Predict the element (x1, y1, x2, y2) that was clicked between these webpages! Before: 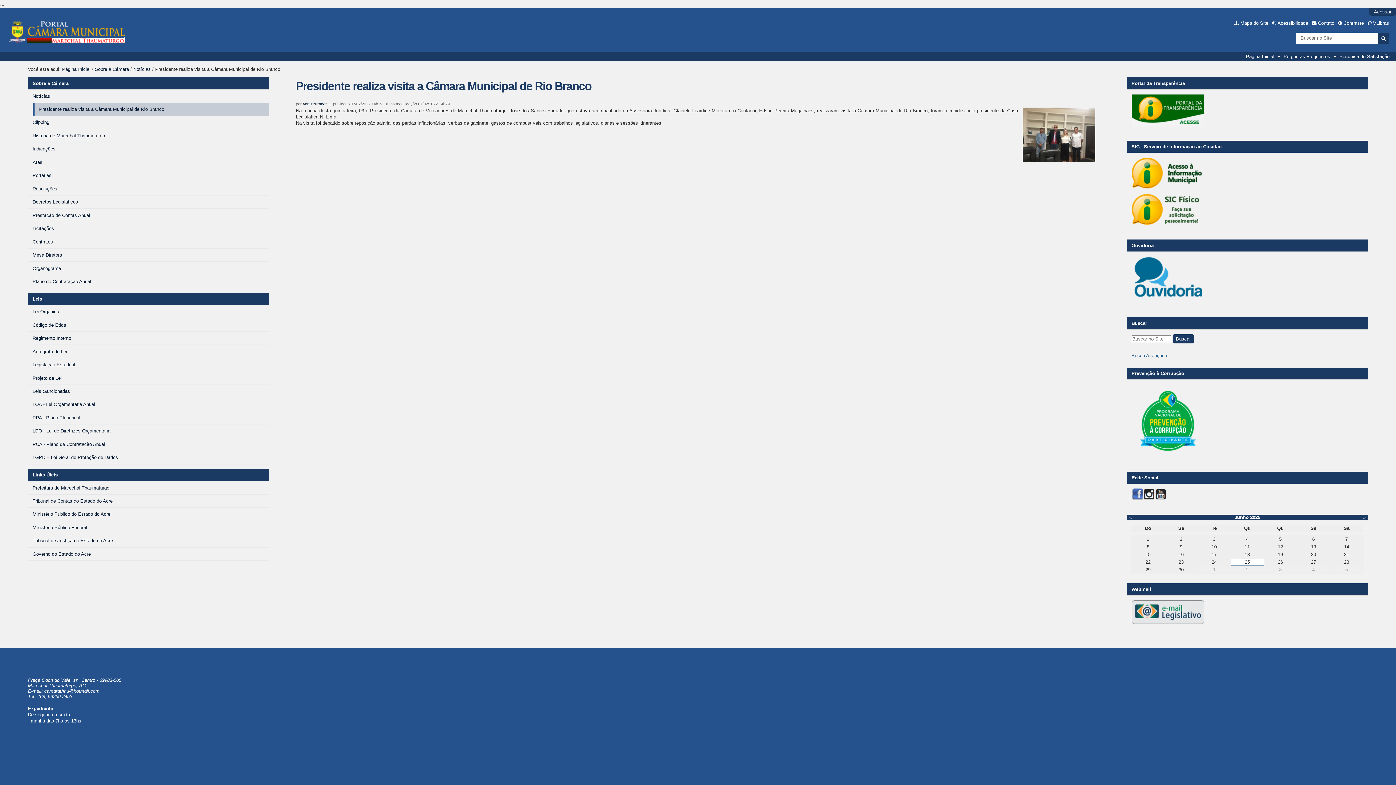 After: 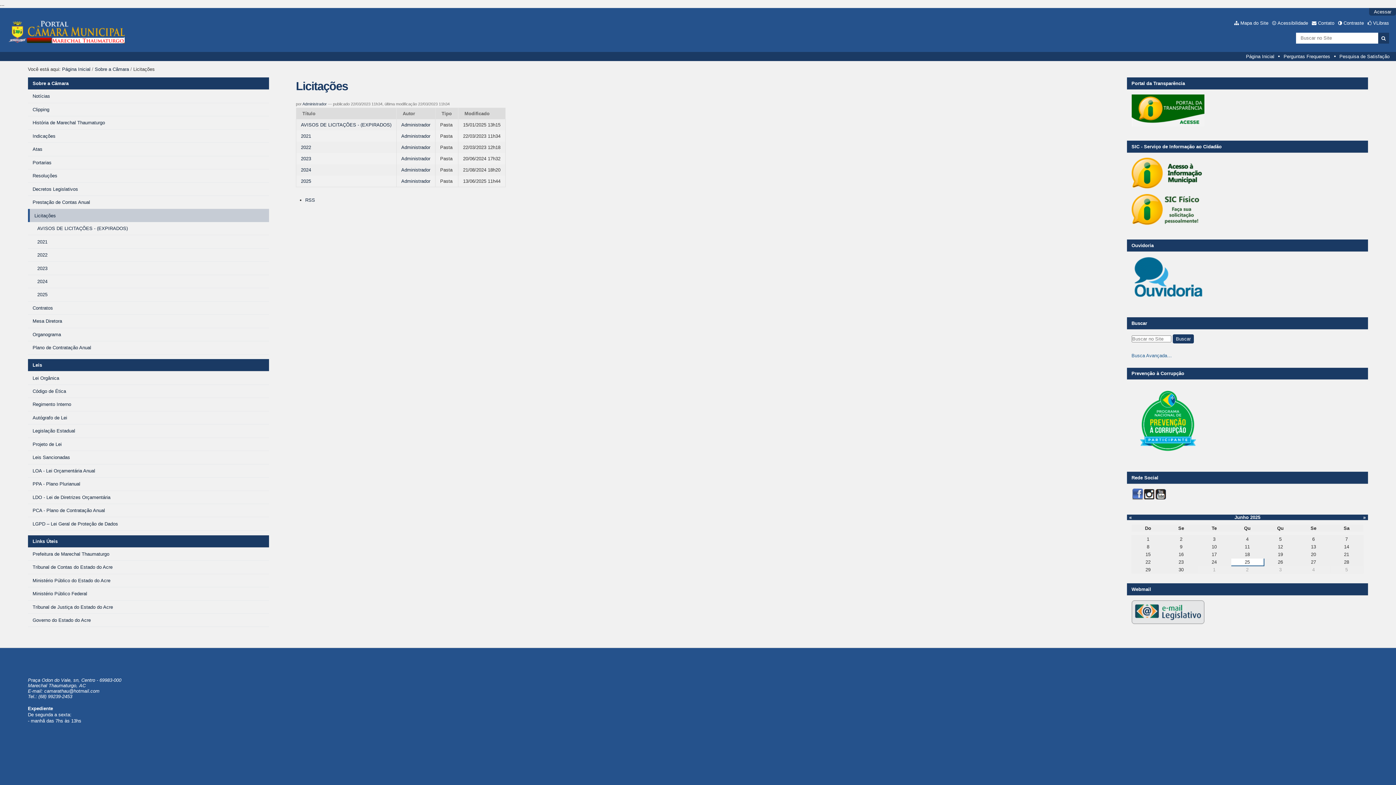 Action: bbox: (28, 222, 269, 235) label: Licitações